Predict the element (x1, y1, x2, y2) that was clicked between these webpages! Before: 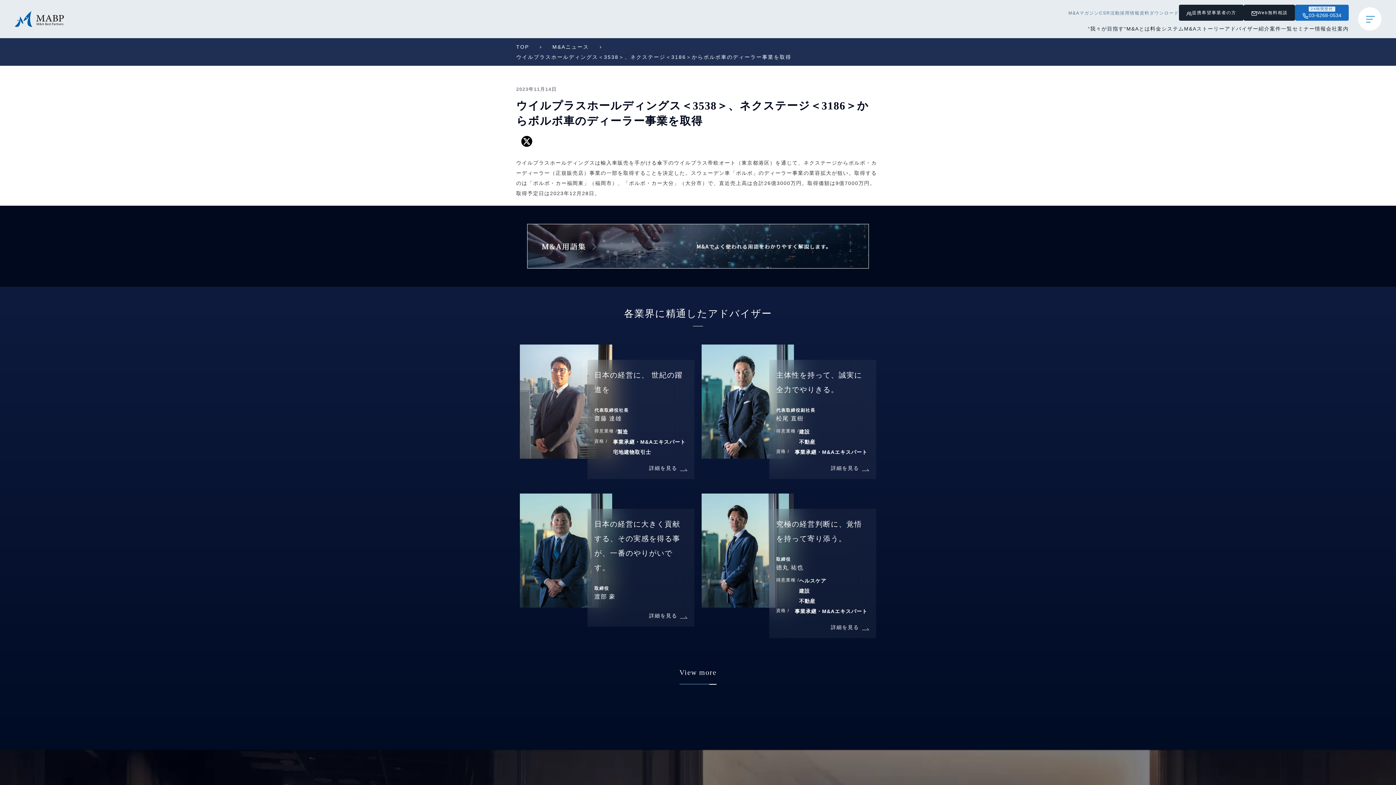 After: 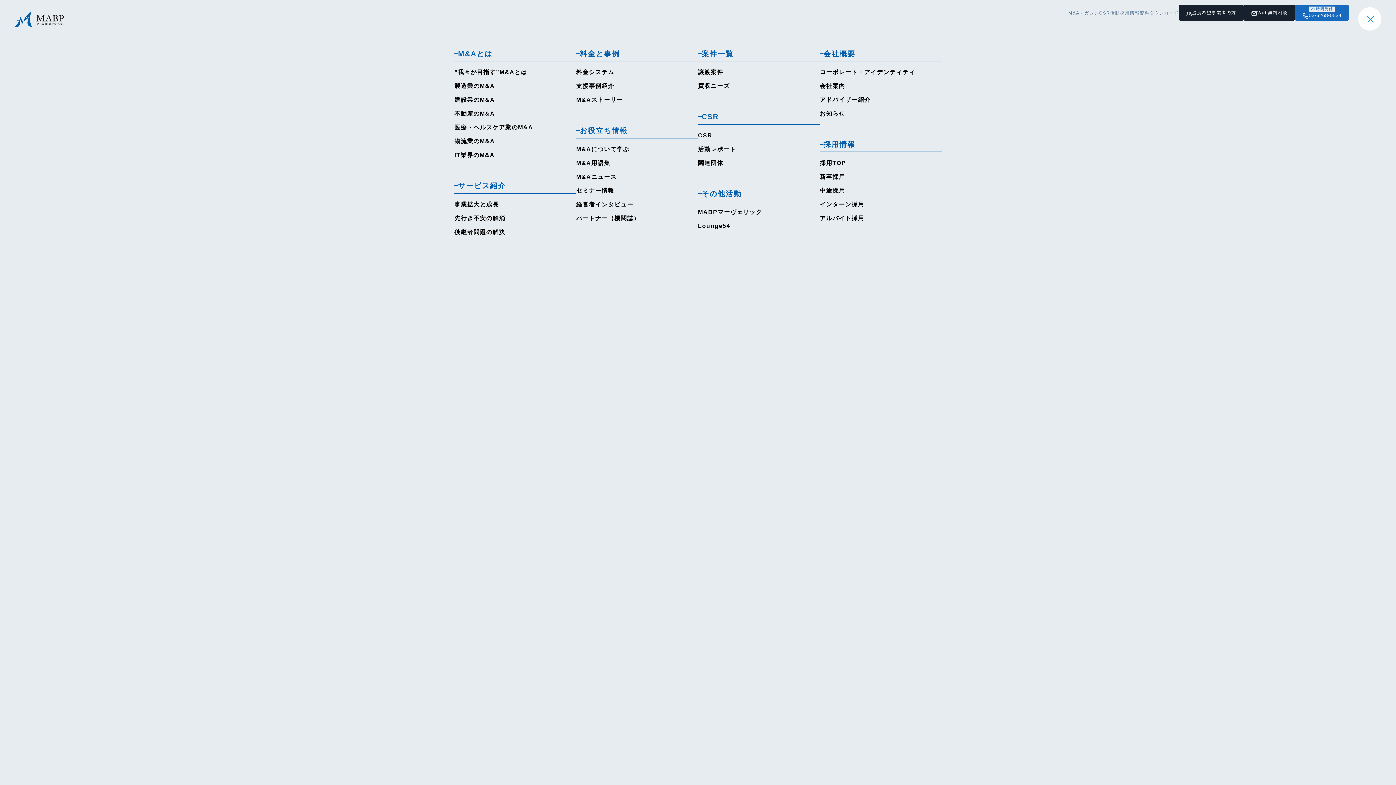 Action: bbox: (1358, 7, 1381, 30)